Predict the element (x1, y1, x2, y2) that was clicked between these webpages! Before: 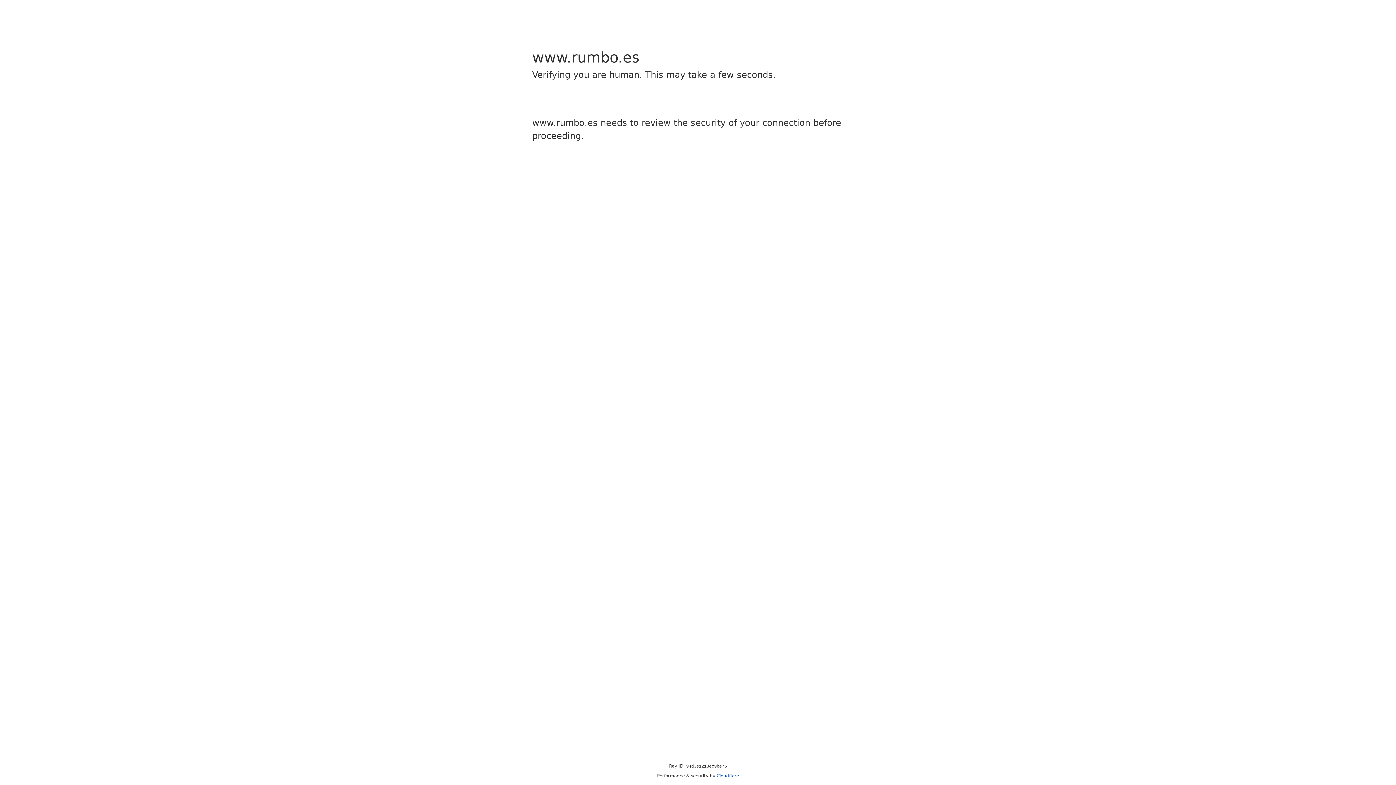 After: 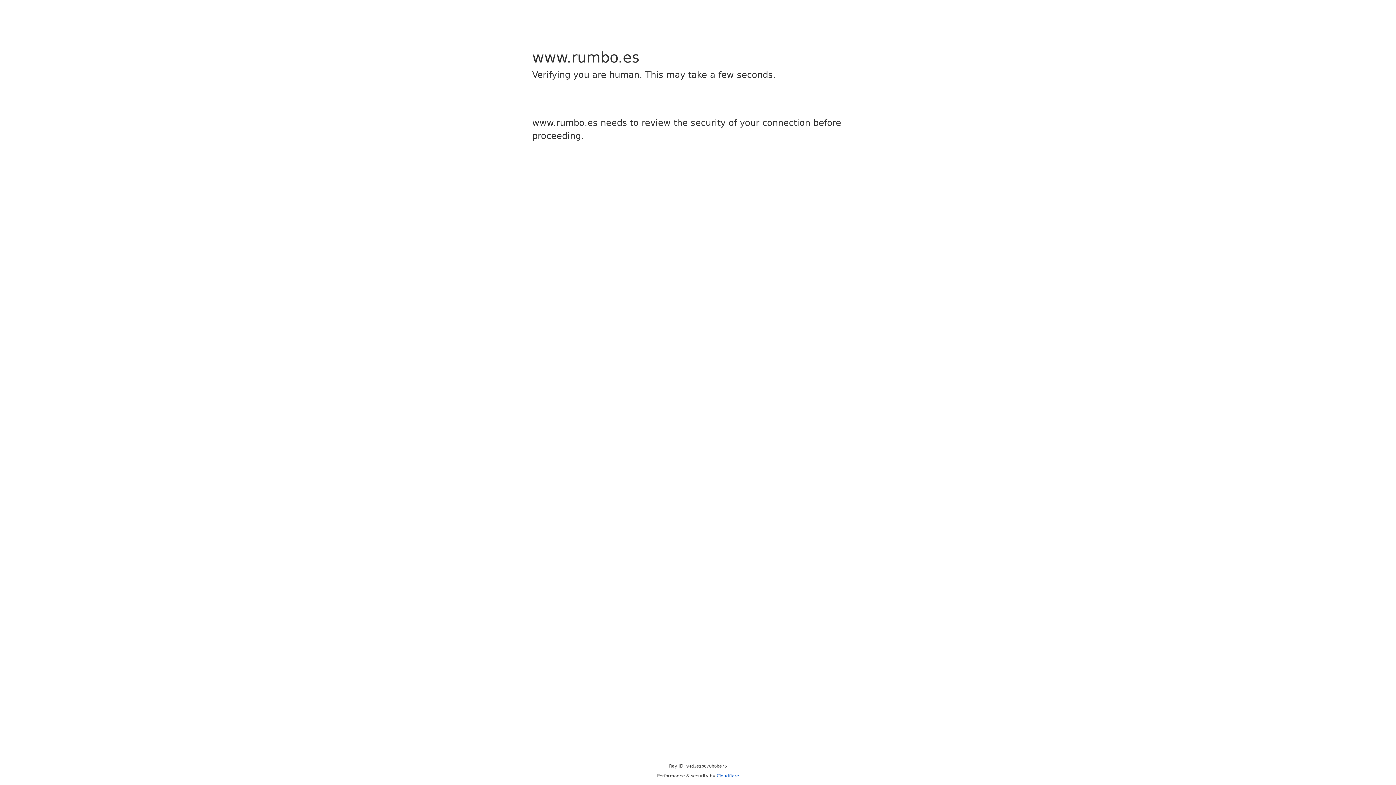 Action: label: Cloudflare bbox: (716, 773, 739, 778)